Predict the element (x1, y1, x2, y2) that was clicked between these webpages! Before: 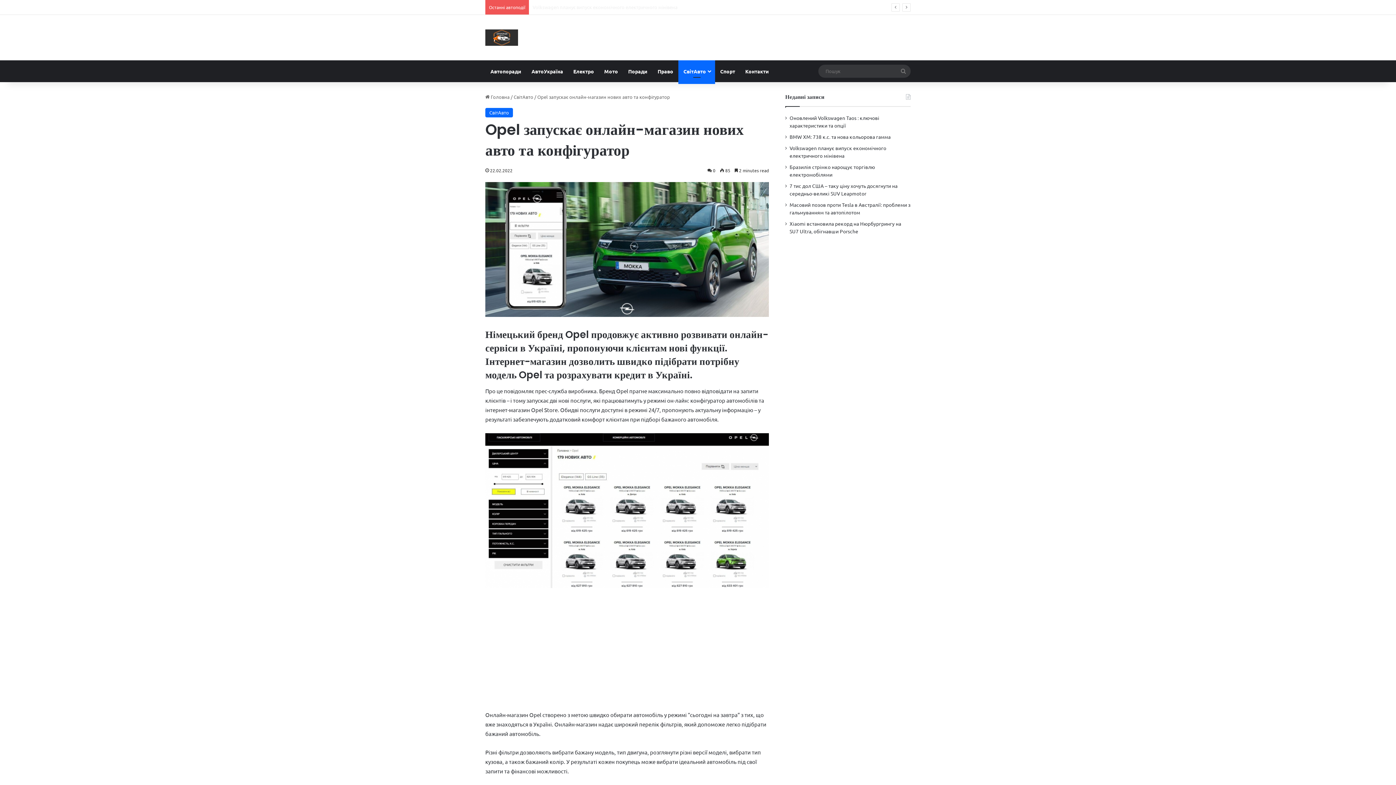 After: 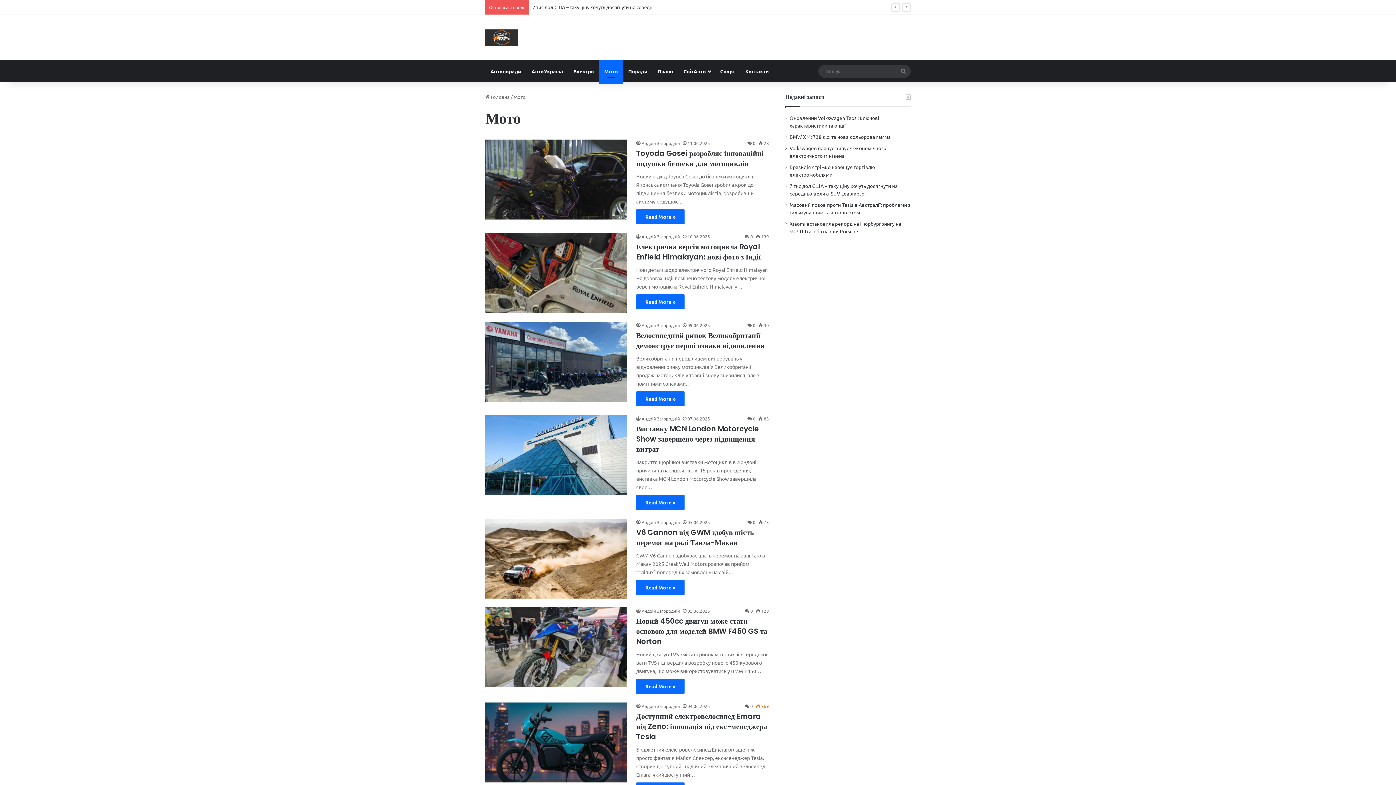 Action: label: Мото bbox: (599, 60, 623, 82)